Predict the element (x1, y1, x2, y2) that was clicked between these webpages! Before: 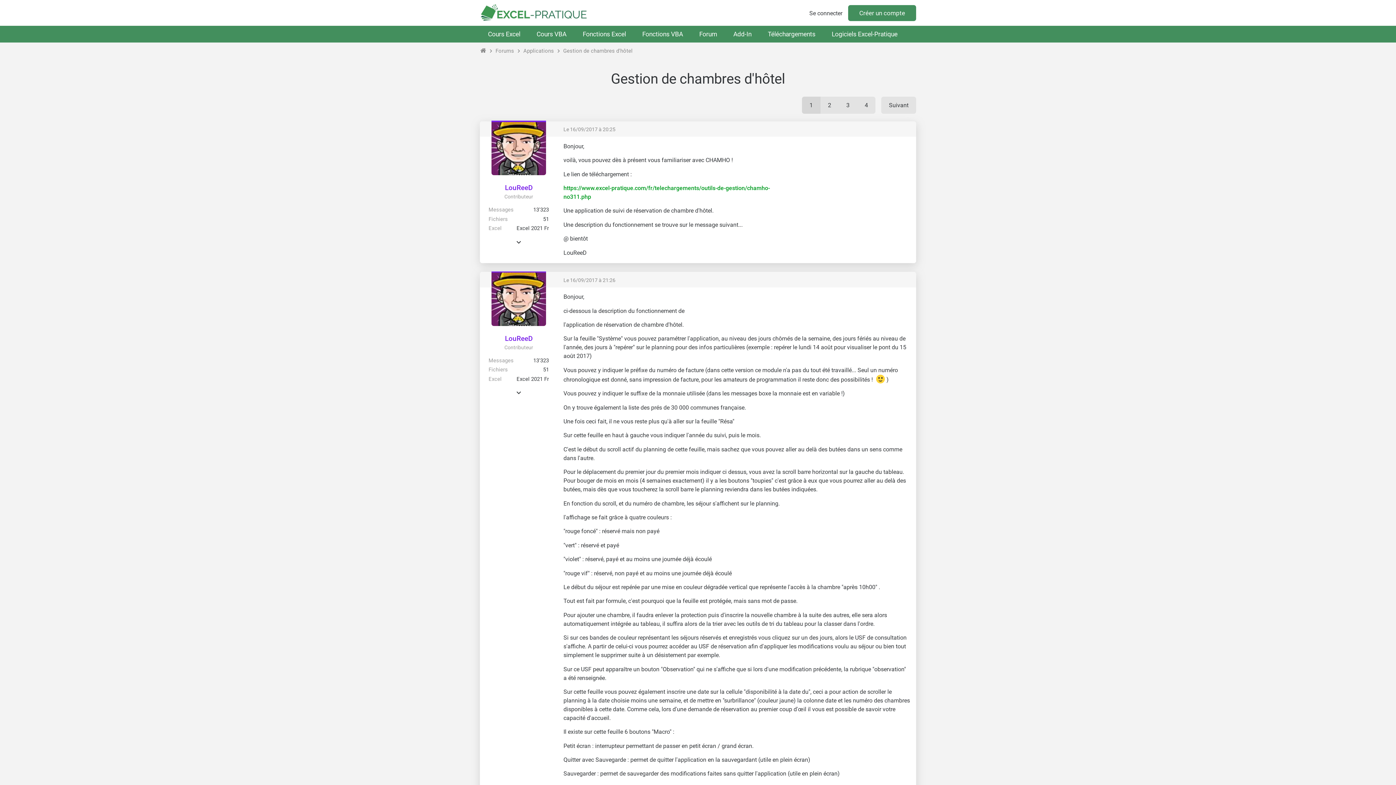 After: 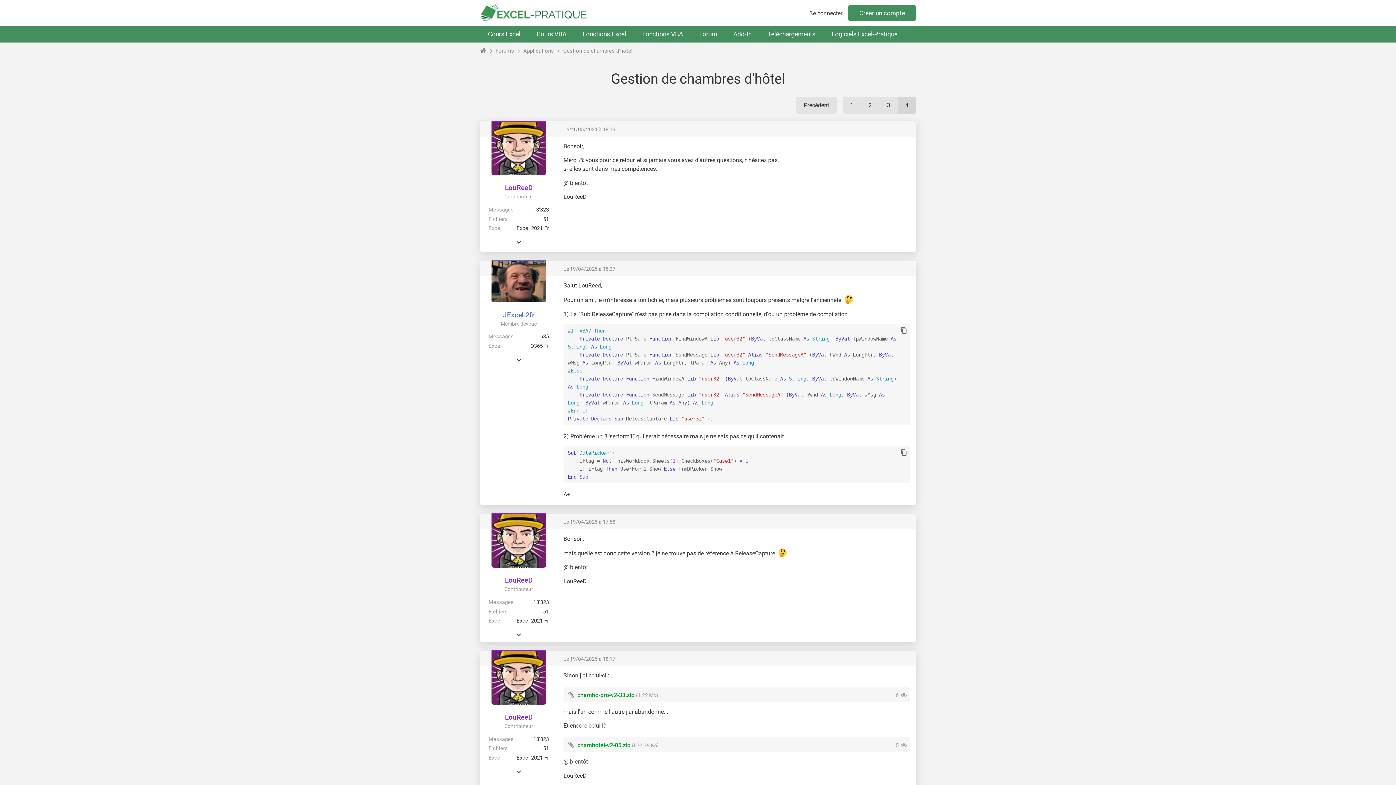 Action: bbox: (857, 96, 875, 113) label: 4